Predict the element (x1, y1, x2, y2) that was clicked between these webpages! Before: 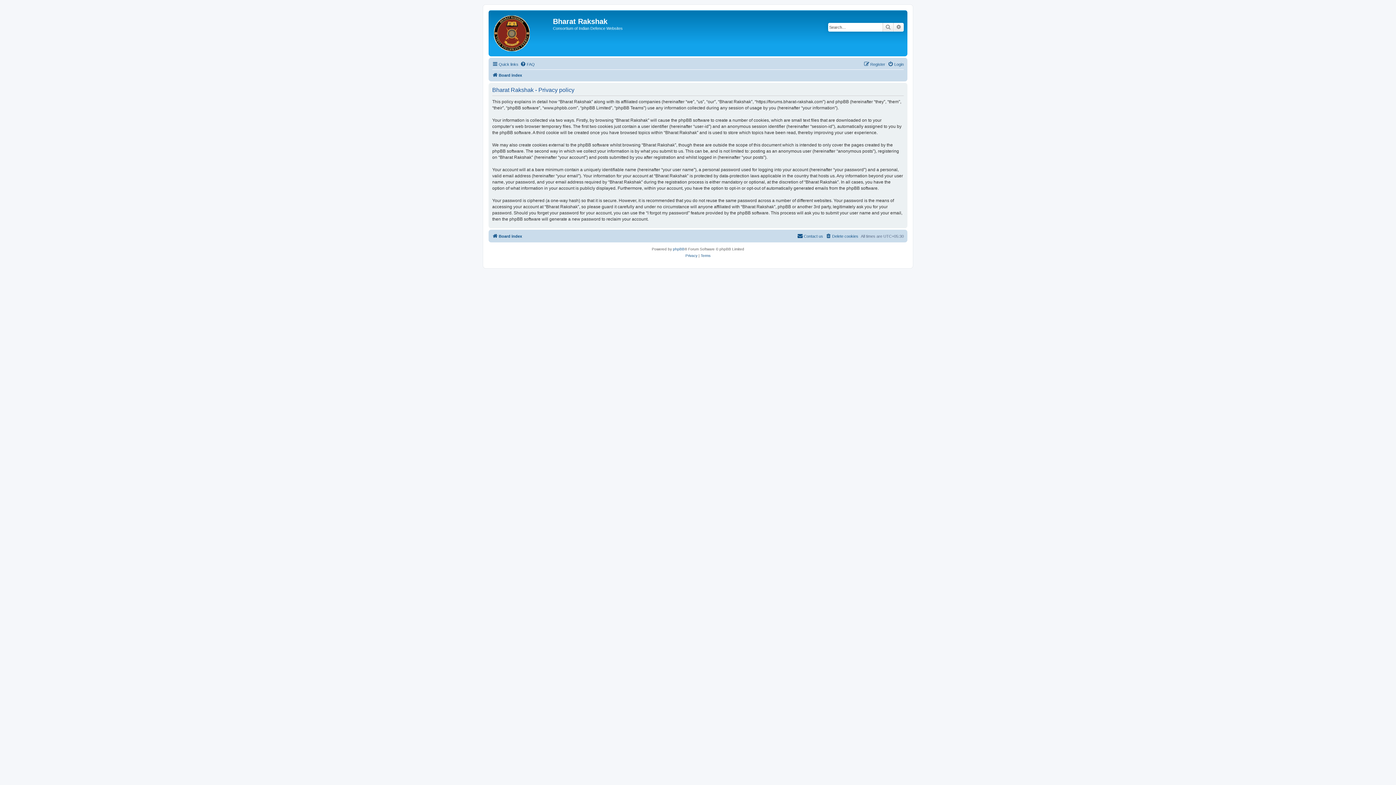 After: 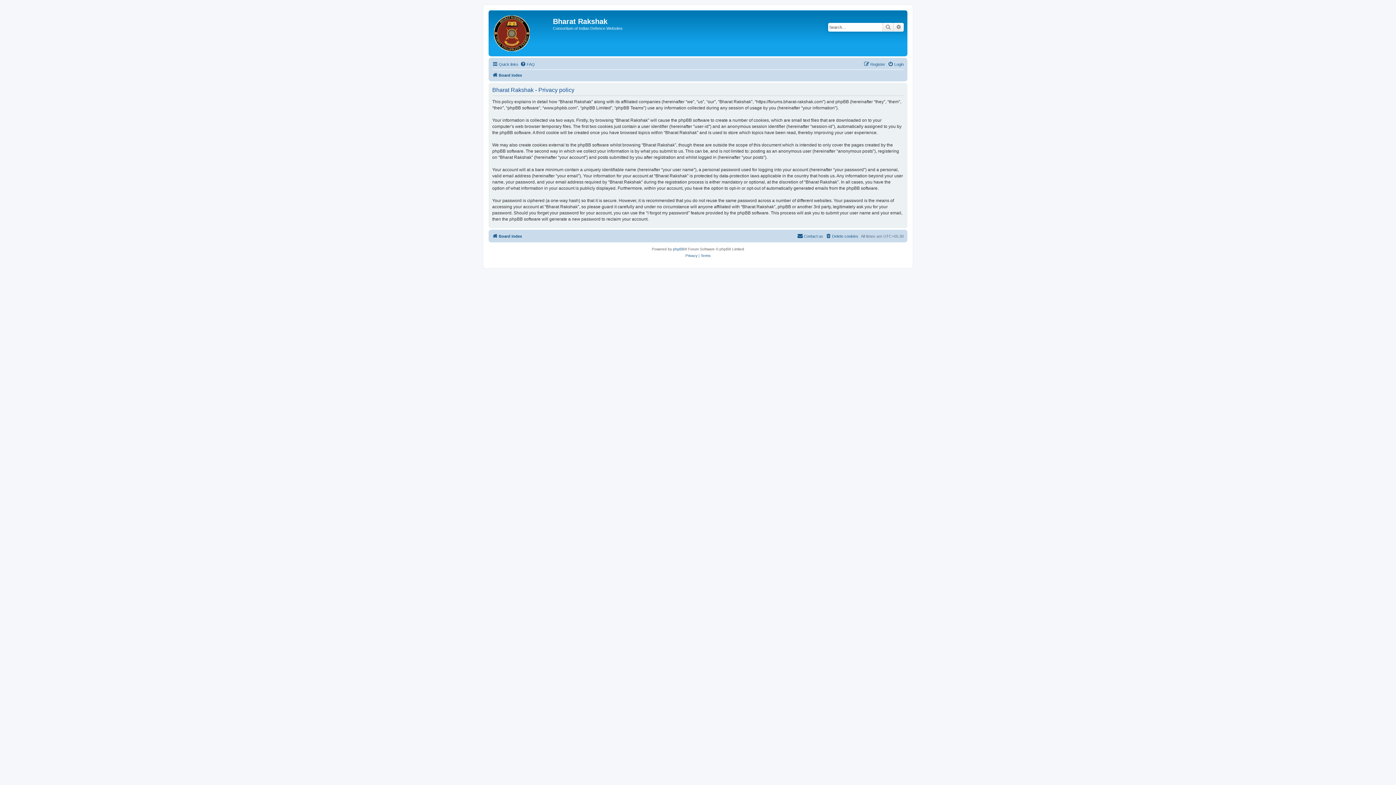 Action: label: Privacy bbox: (685, 252, 697, 259)